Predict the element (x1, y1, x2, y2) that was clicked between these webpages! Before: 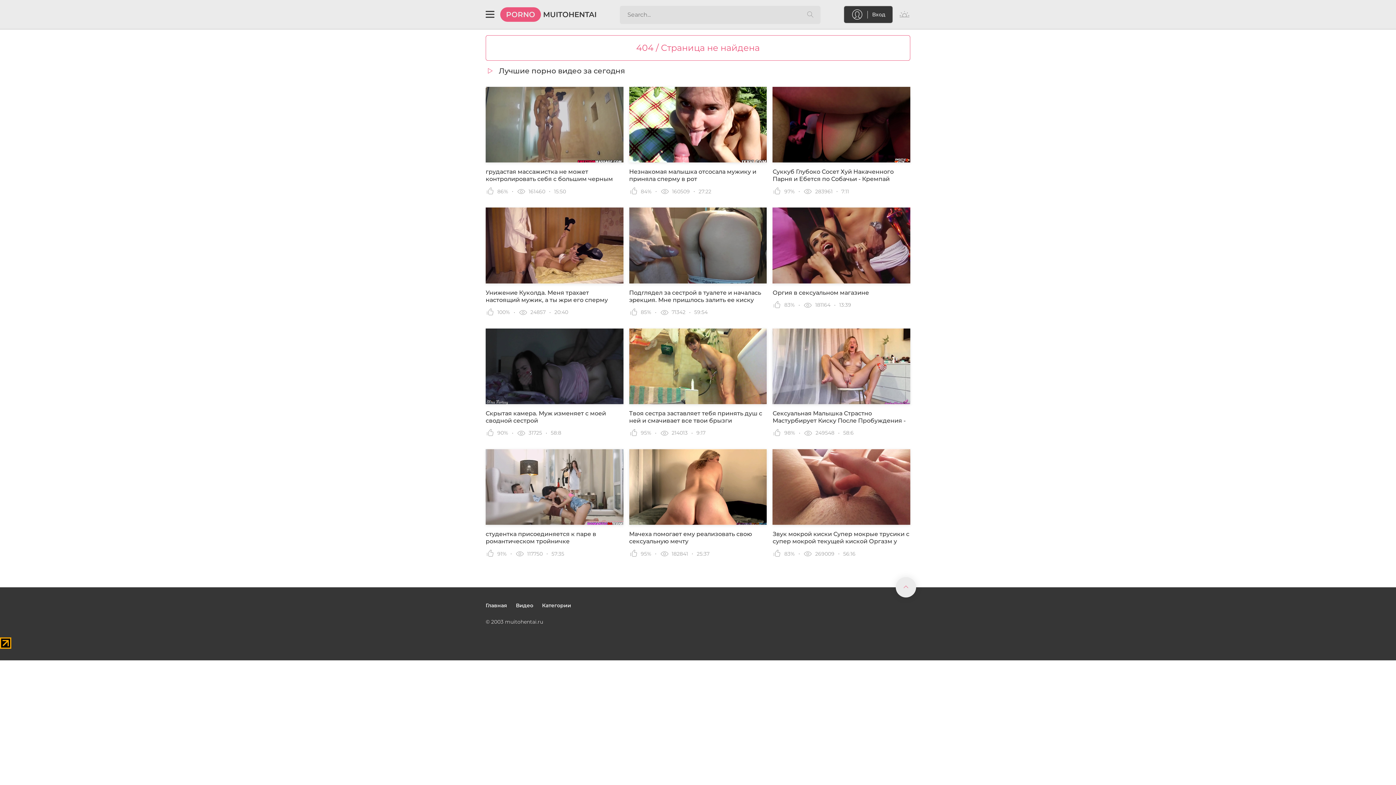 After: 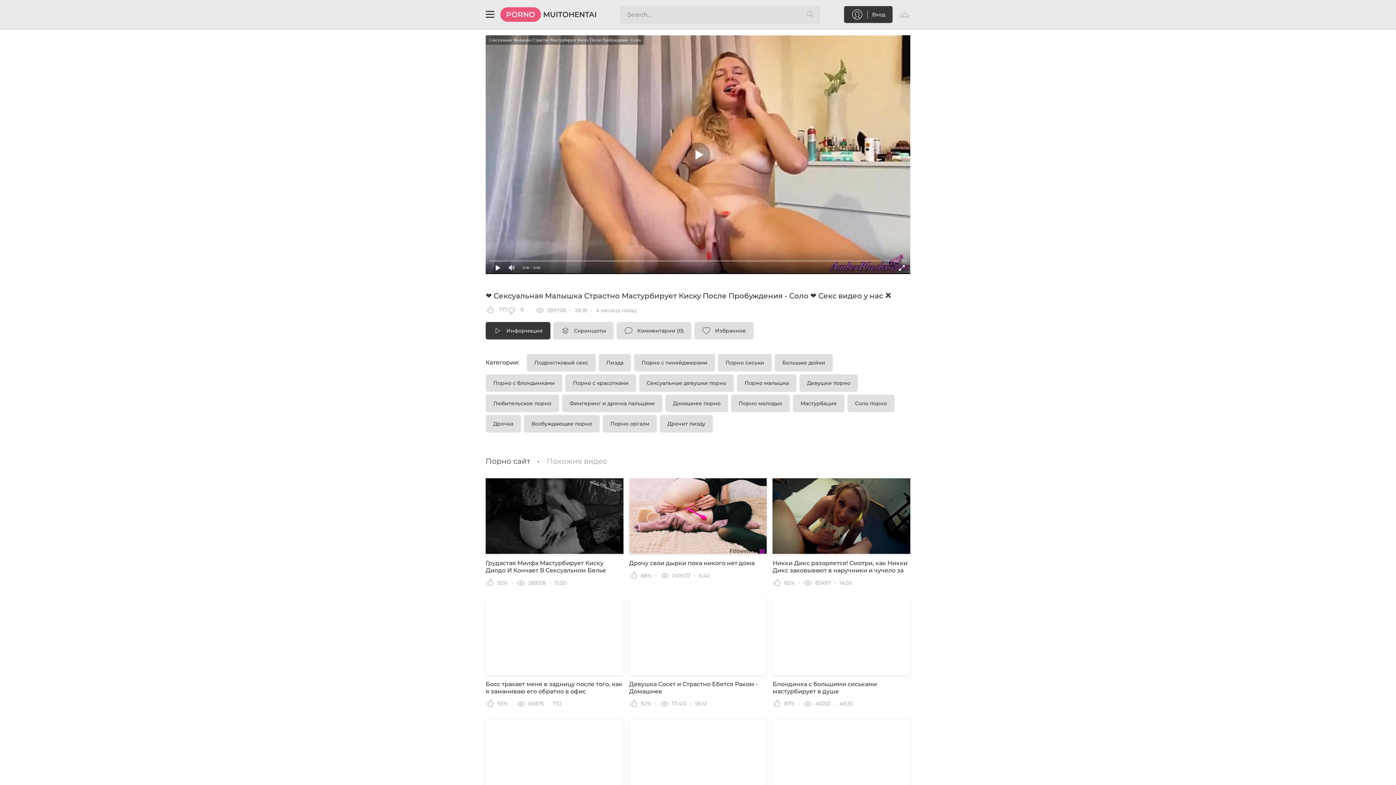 Action: label: Сексуальная Малышка Страстно Мастурбирует Киску После Пробуждения - Соло bbox: (772, 328, 910, 424)